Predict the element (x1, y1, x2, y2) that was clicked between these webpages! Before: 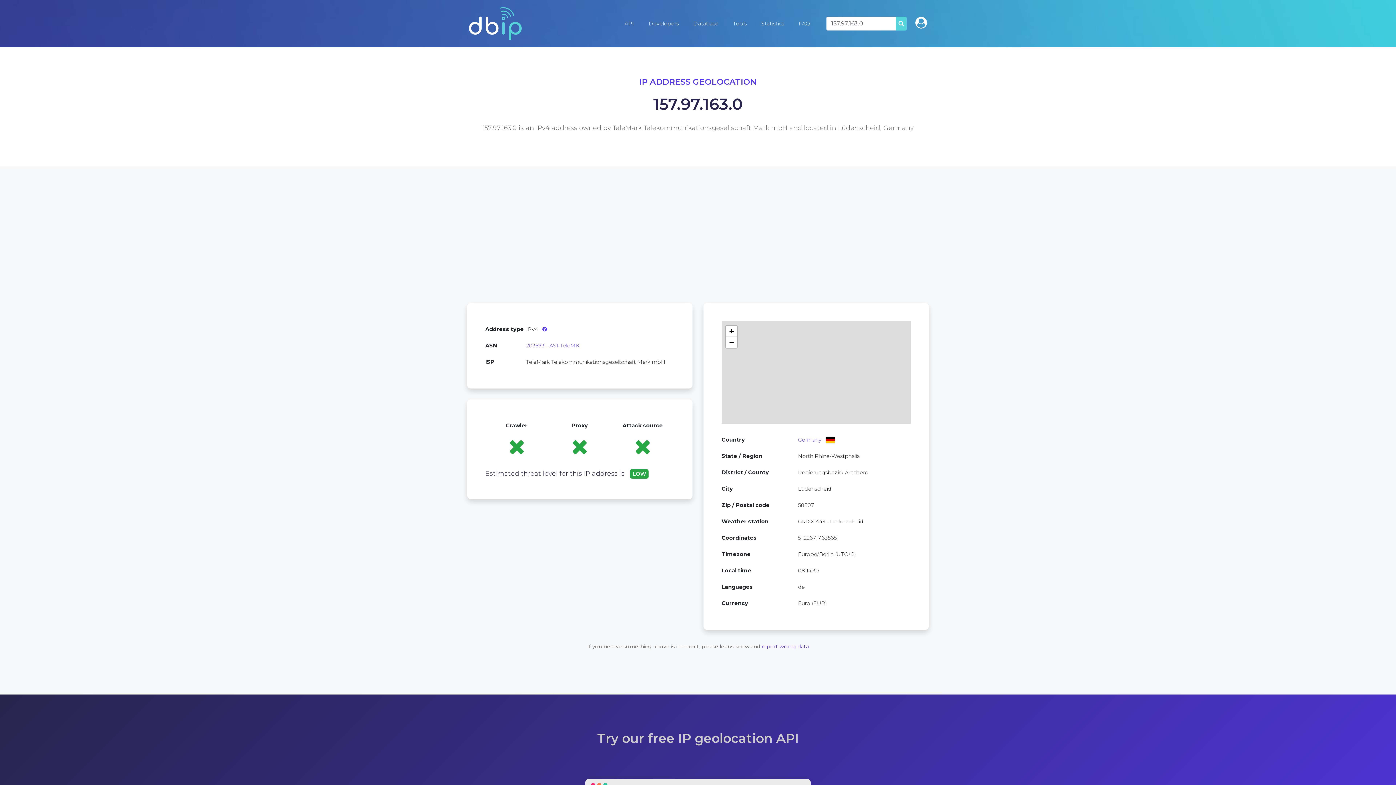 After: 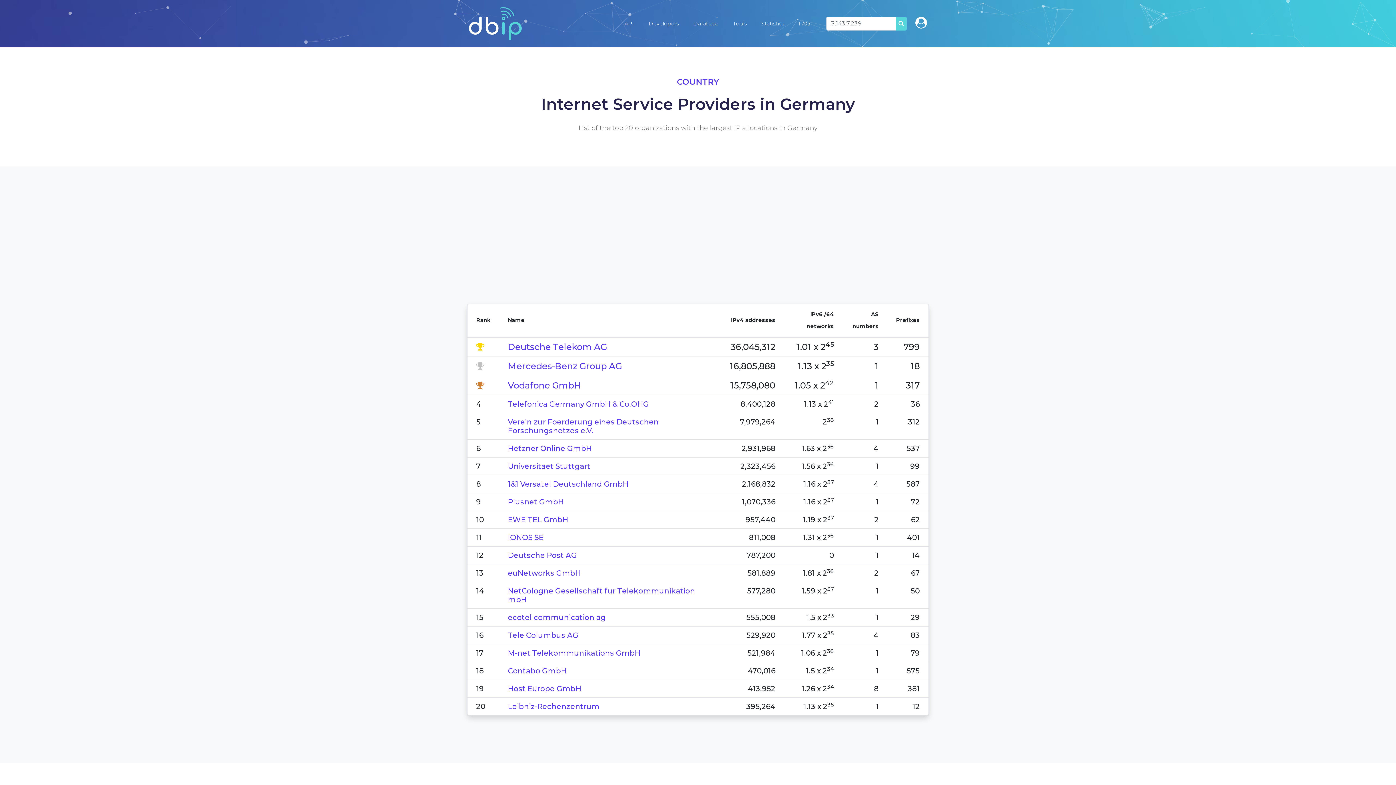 Action: bbox: (798, 436, 821, 443) label: Germany